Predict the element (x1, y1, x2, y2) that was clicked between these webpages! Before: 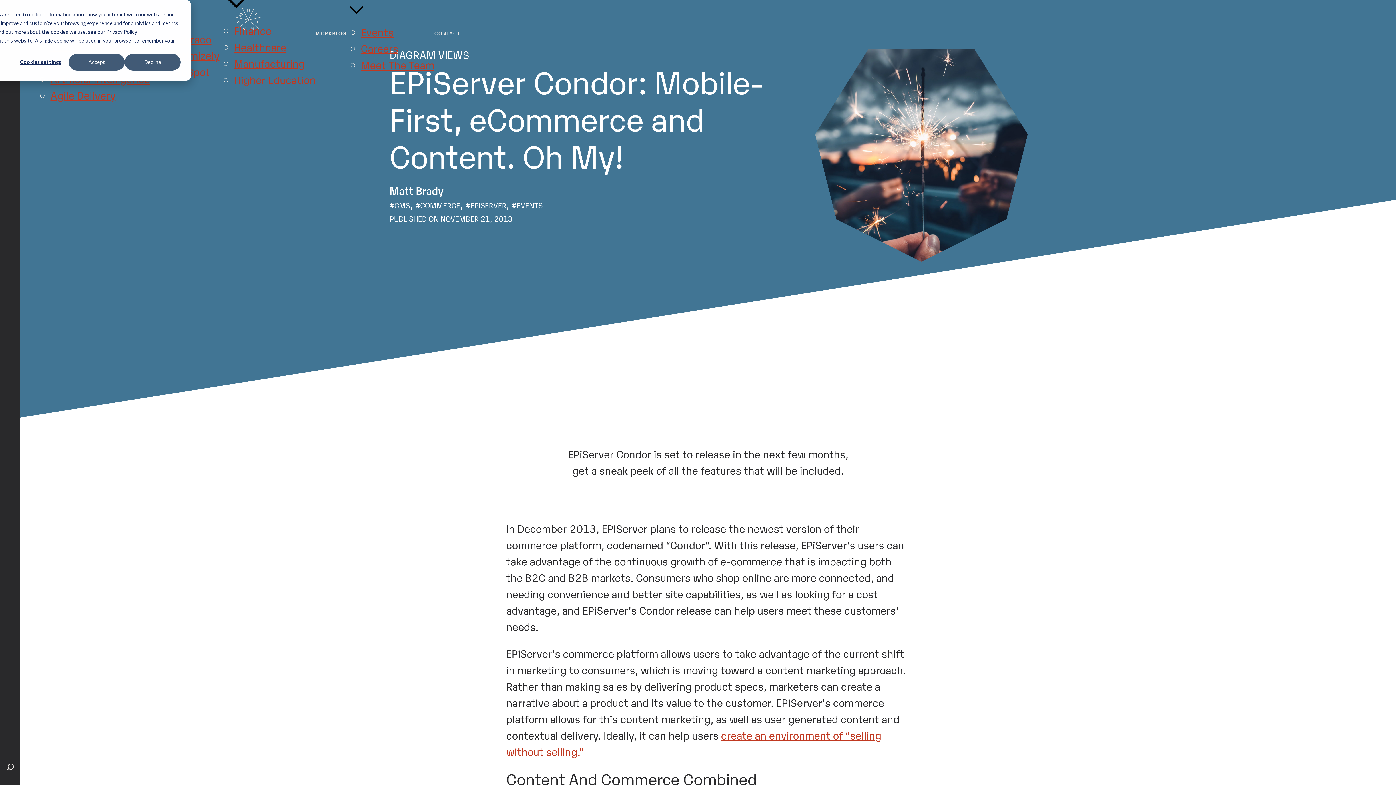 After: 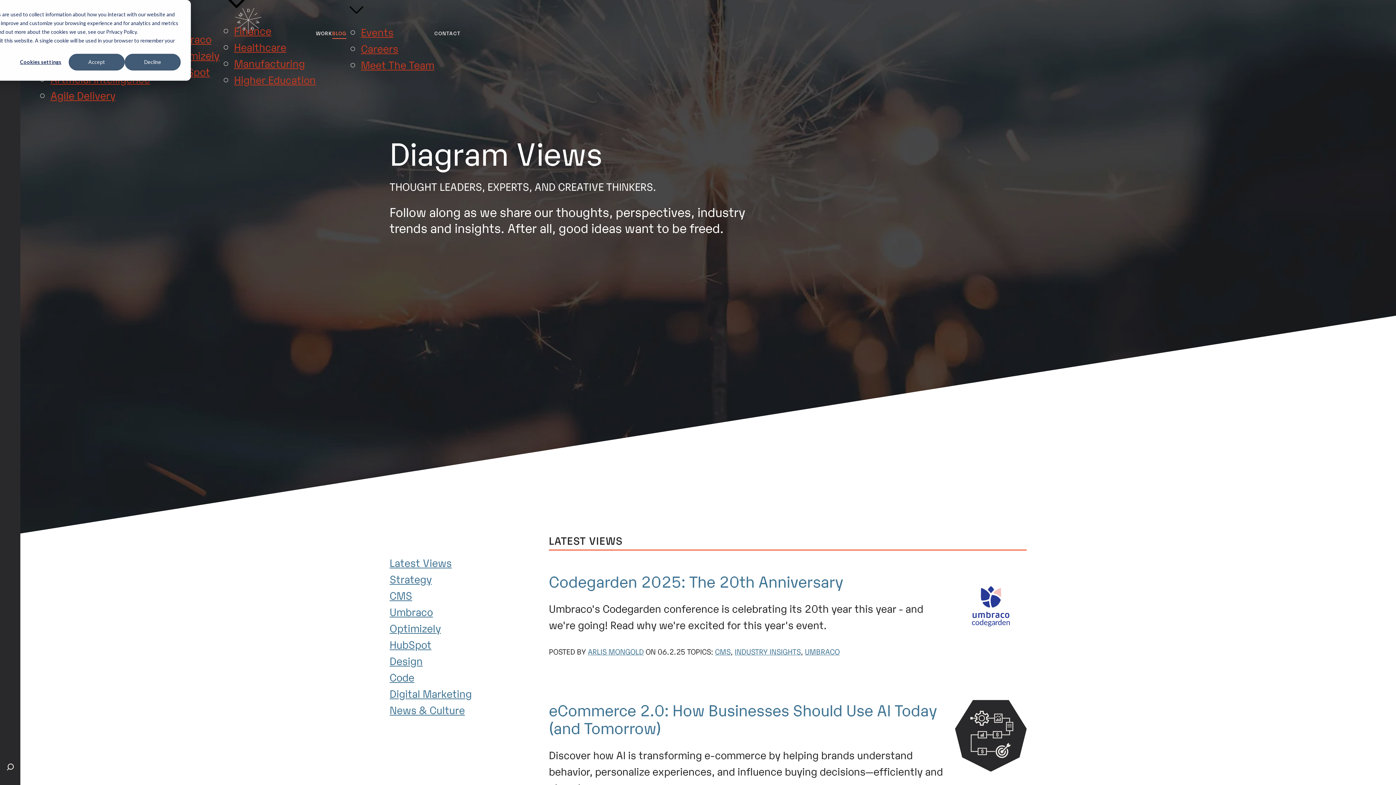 Action: bbox: (332, 27, 346, 39) label: BLOG